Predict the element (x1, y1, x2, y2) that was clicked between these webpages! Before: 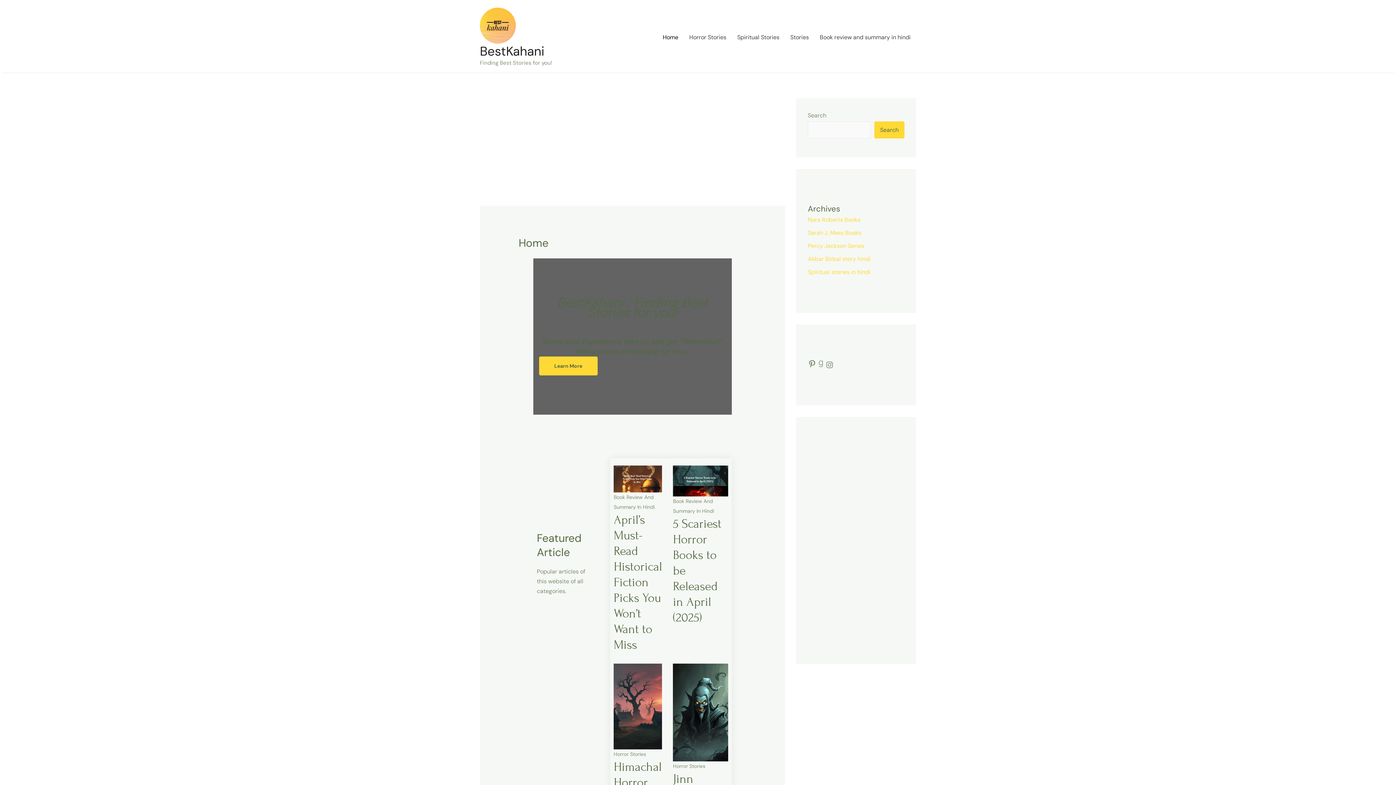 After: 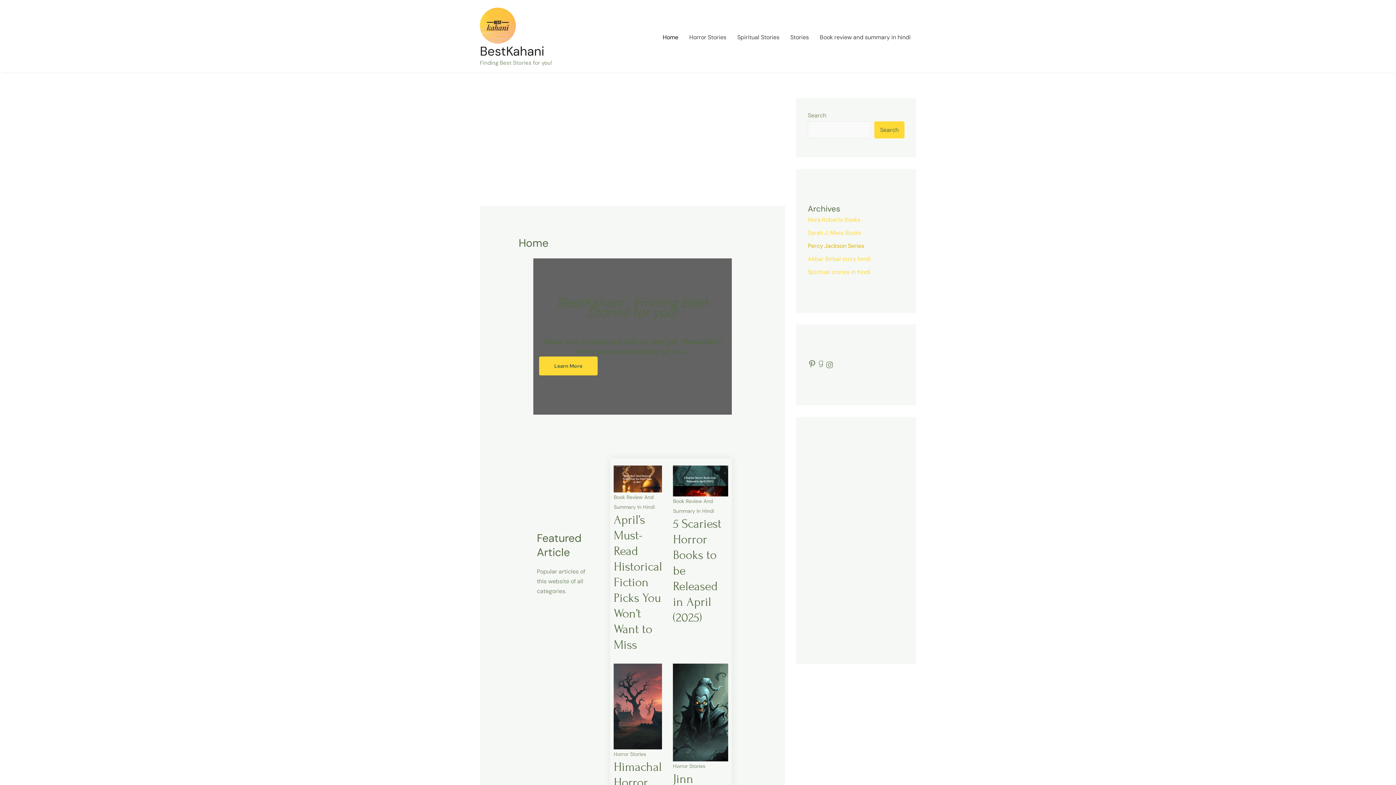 Action: label: Percy Jackson Series bbox: (808, 242, 864, 249)